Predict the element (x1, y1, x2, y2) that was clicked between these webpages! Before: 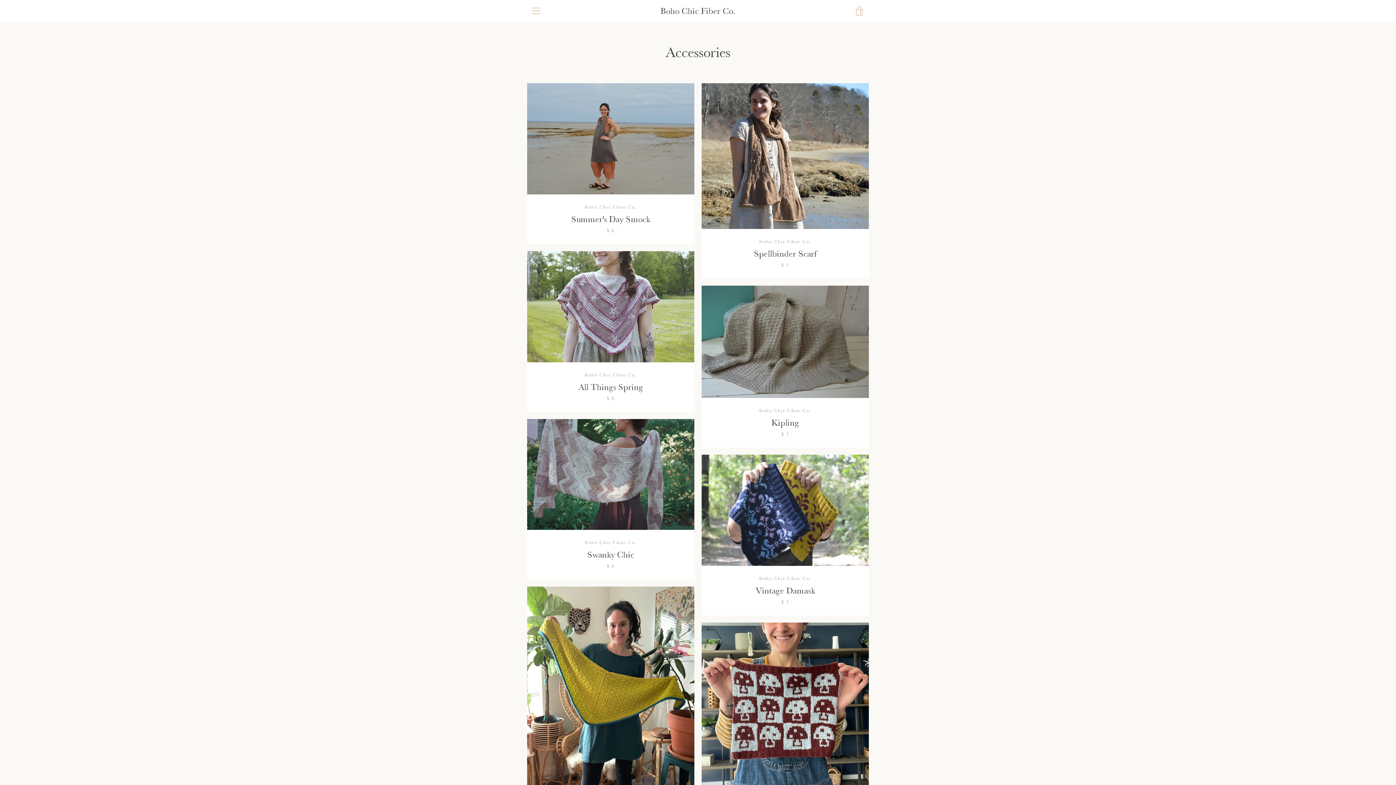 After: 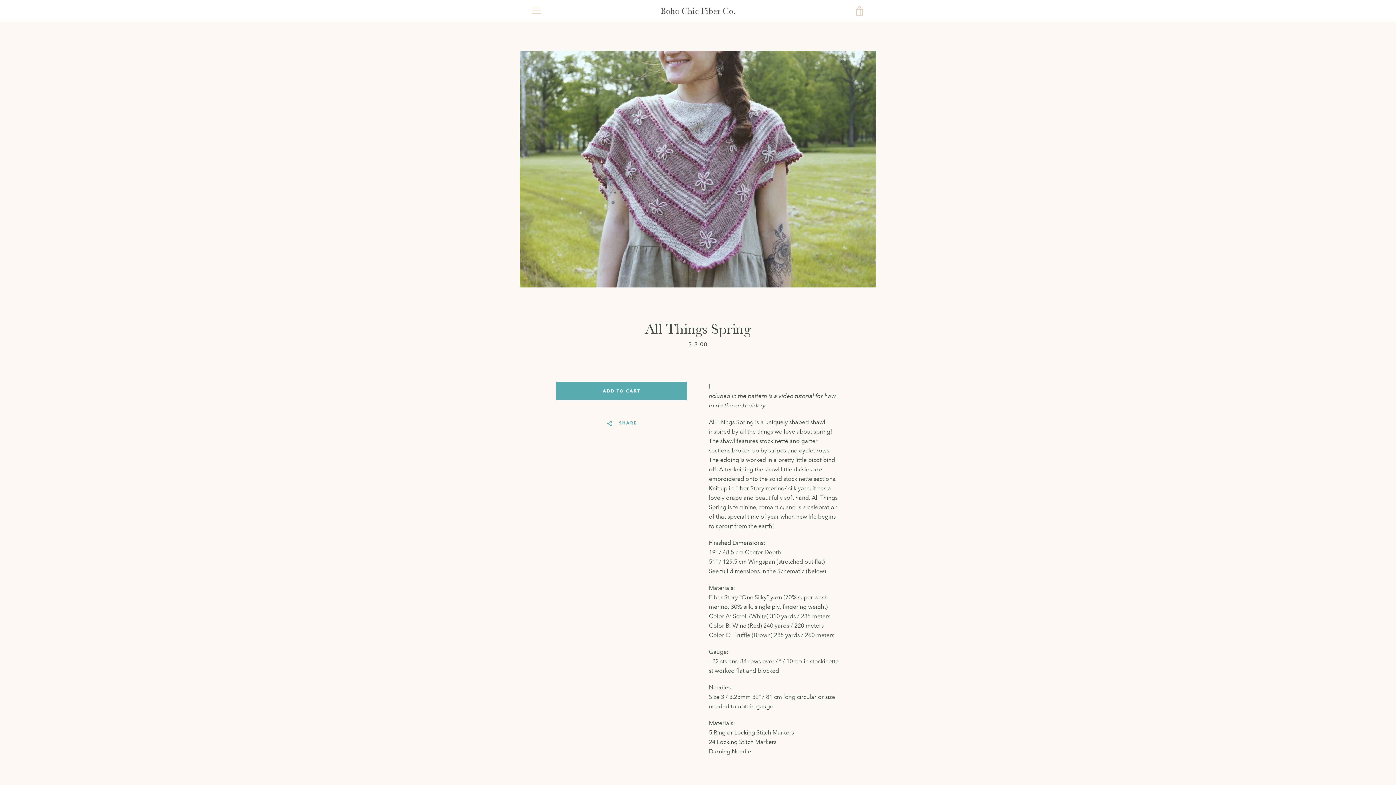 Action: label: Boho Chic Fiber Co.
All Things Spring
$ 8 bbox: (527, 251, 694, 411)